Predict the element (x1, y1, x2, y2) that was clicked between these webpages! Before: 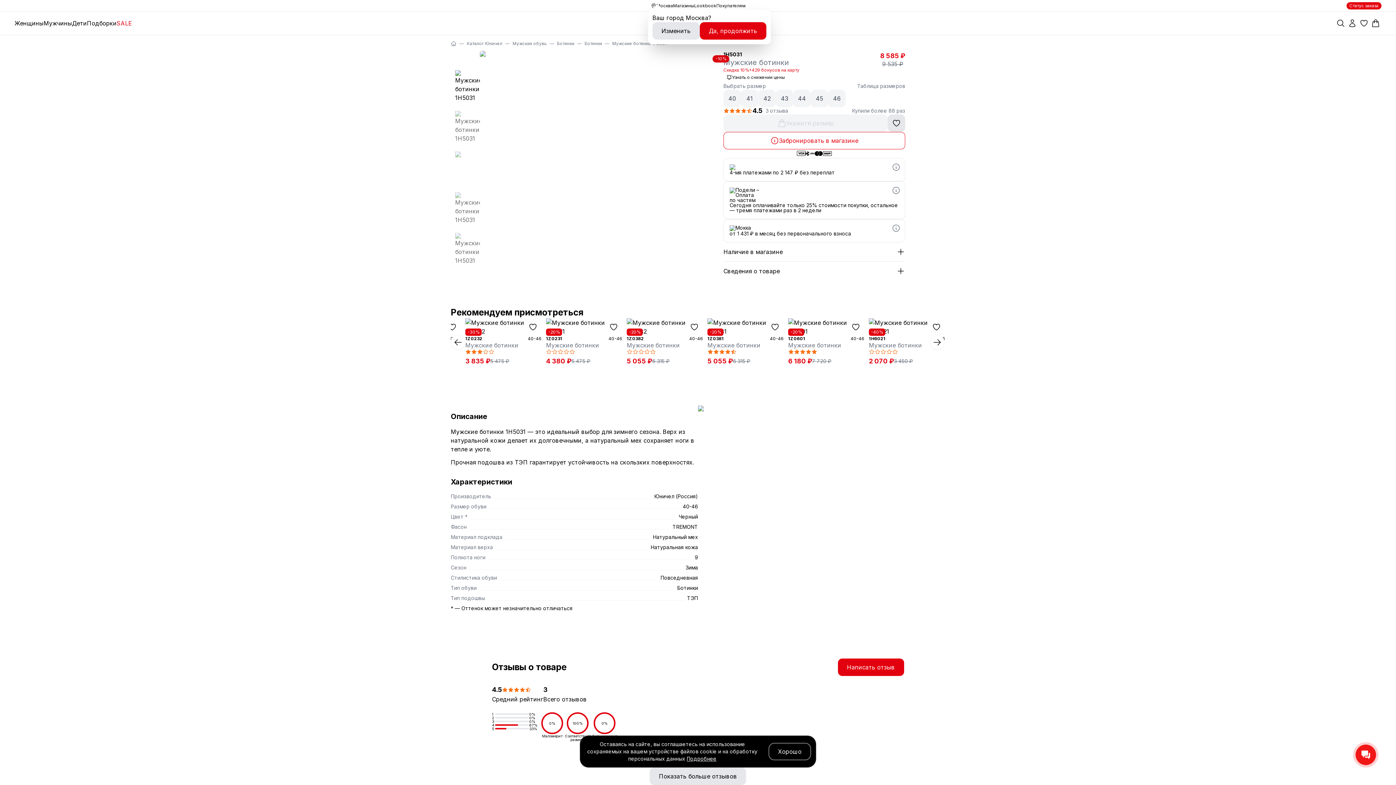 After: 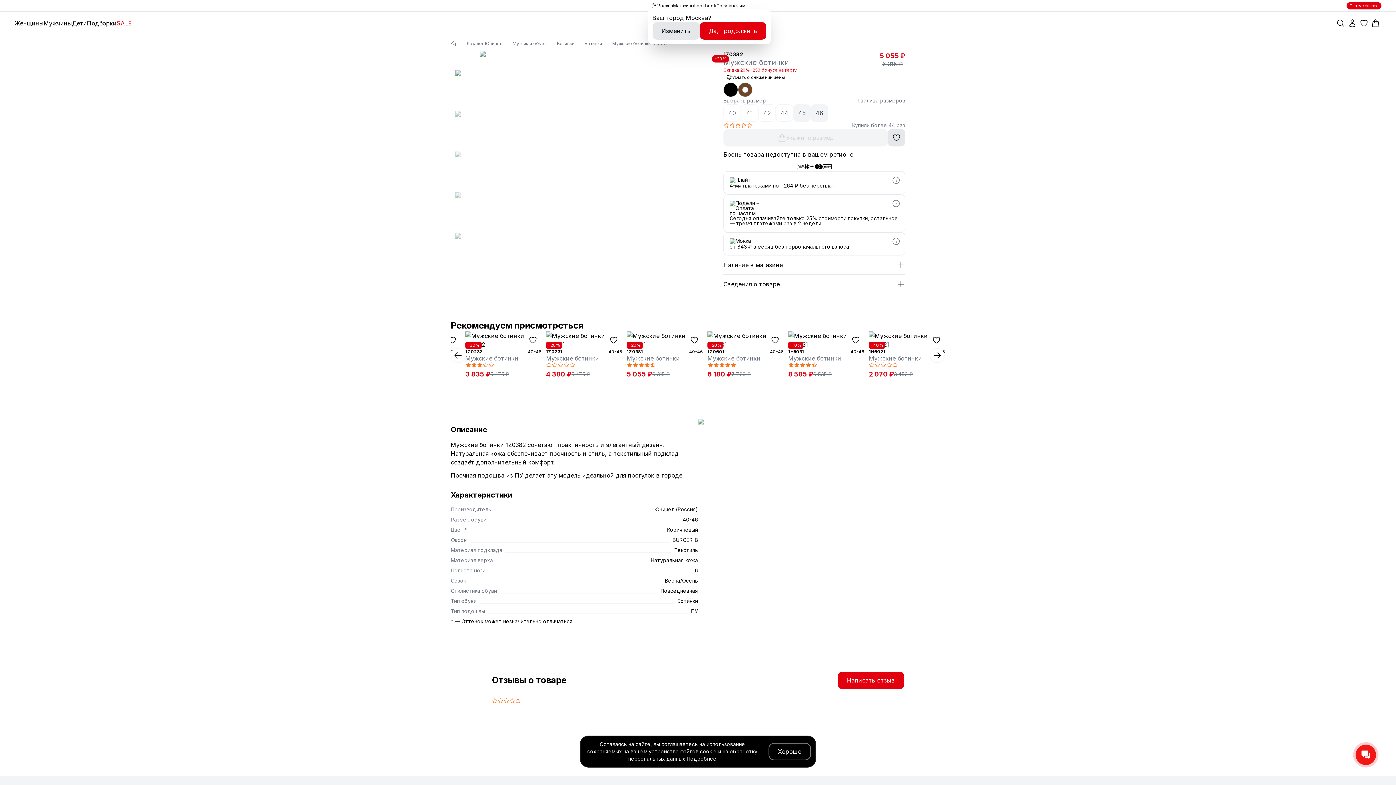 Action: bbox: (773, 341, 826, 349) label: Мужские ботинки